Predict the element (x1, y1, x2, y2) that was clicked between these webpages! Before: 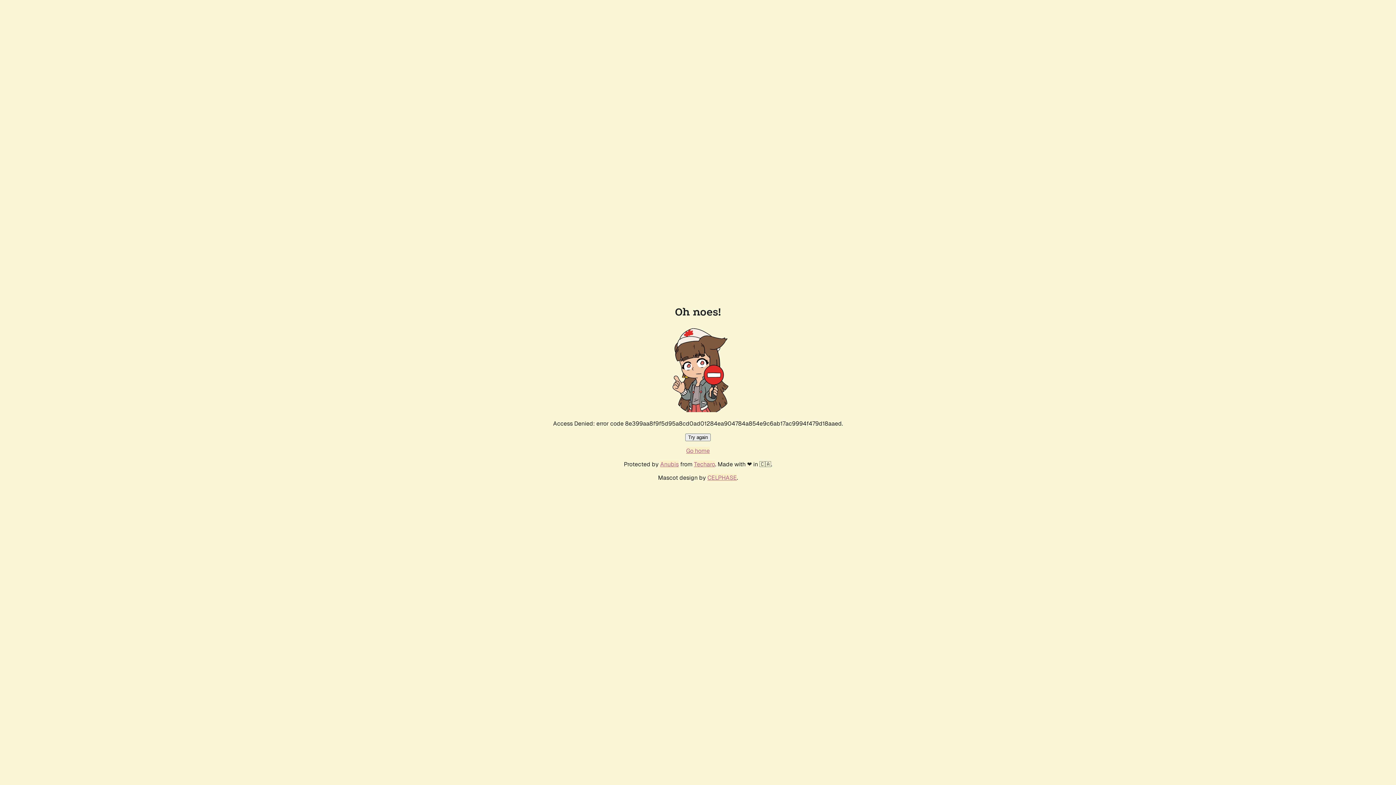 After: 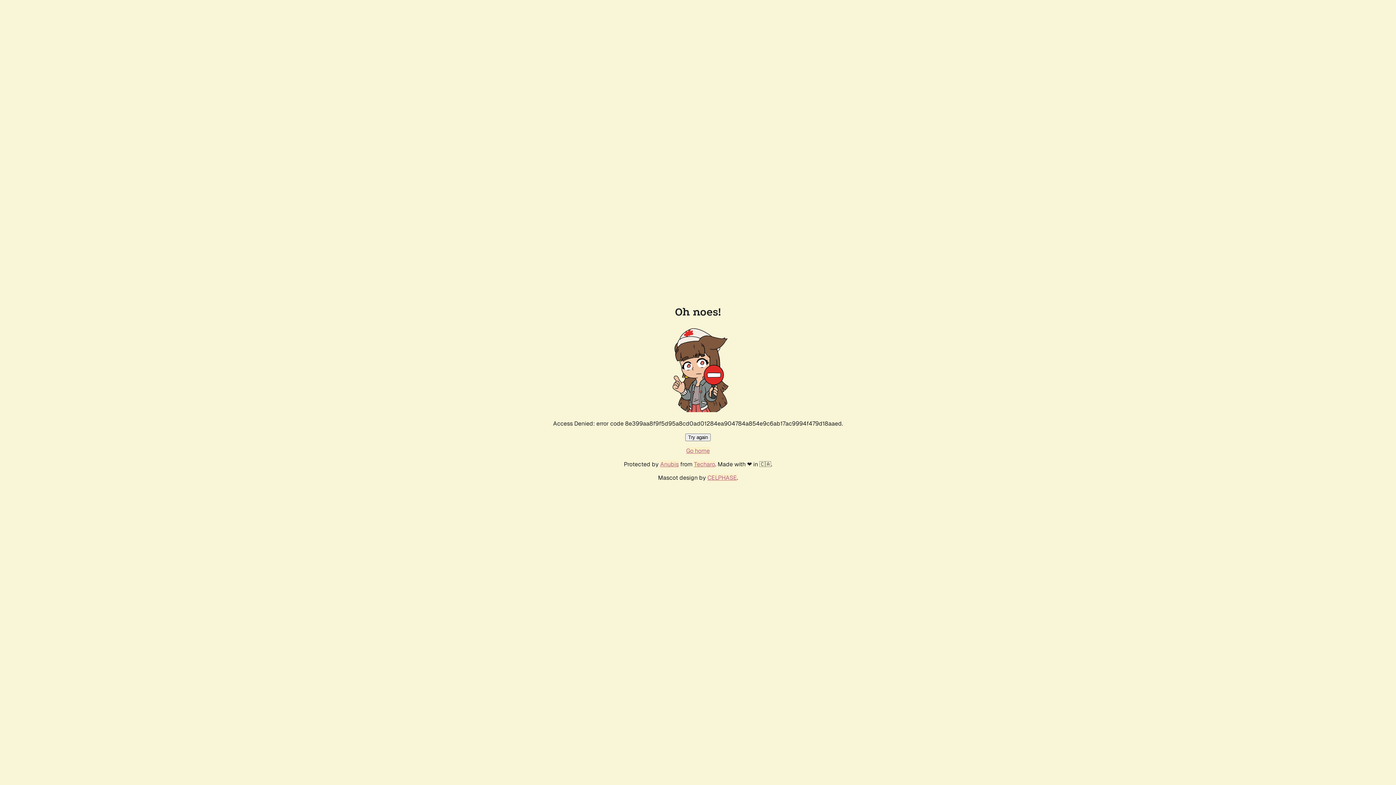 Action: label: Try again bbox: (685, 433, 710, 441)